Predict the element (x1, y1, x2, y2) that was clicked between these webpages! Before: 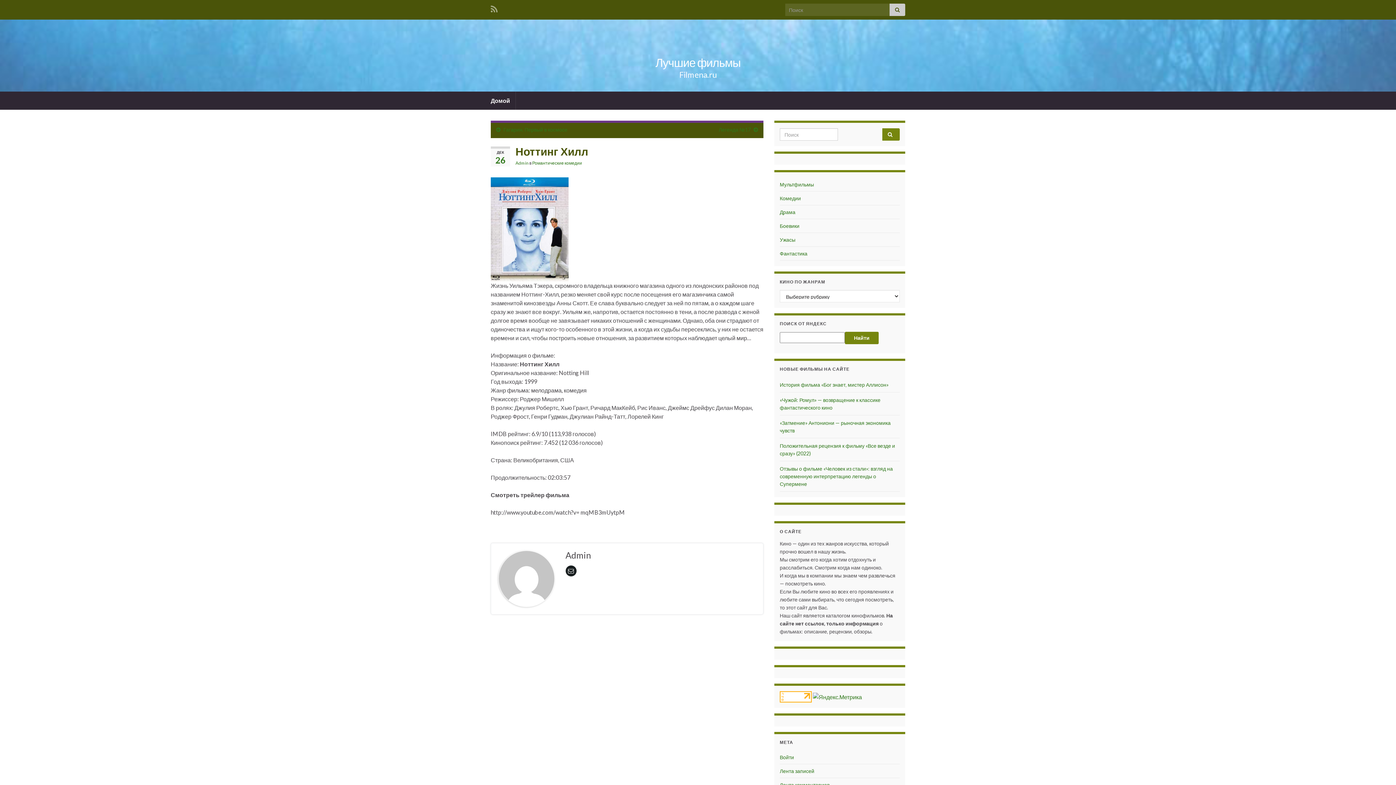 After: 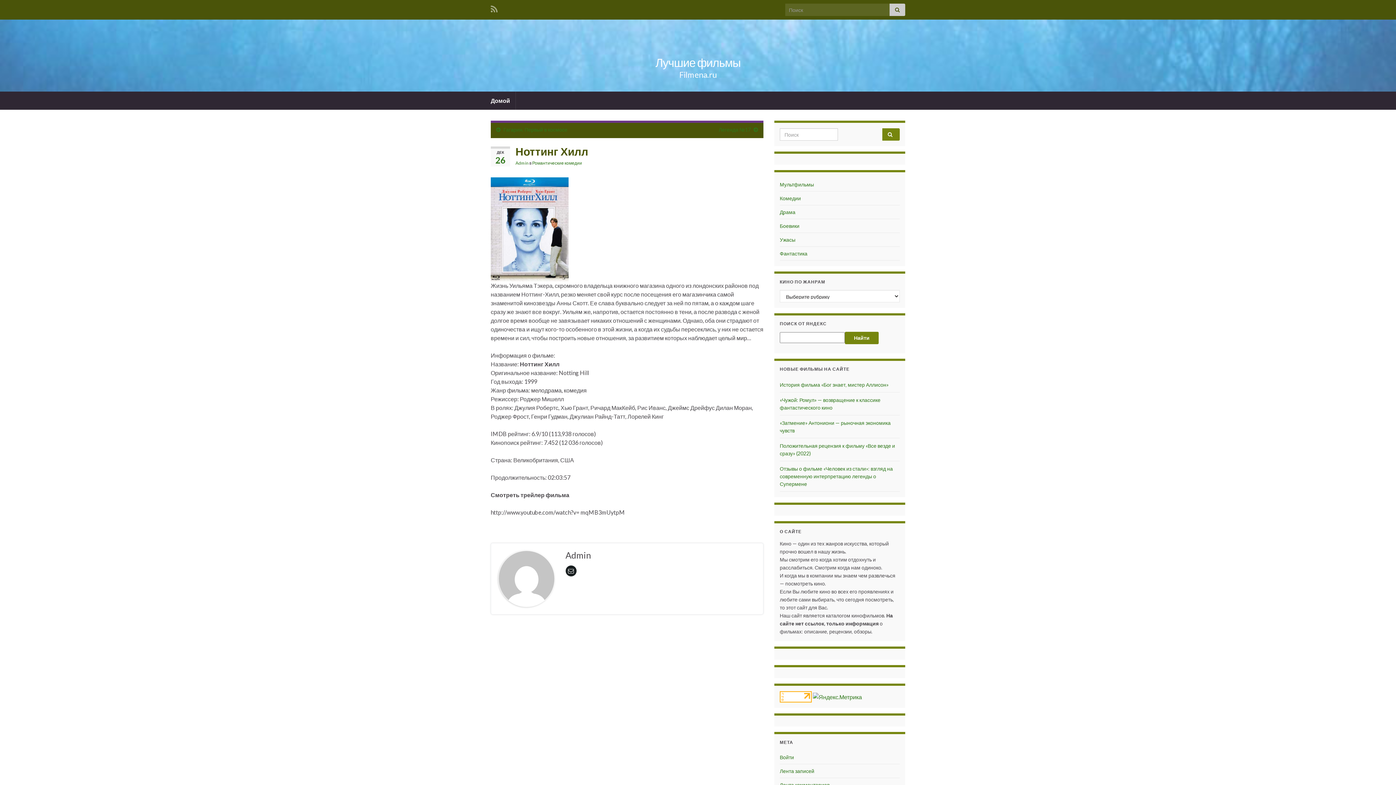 Action: bbox: (780, 692, 812, 699)